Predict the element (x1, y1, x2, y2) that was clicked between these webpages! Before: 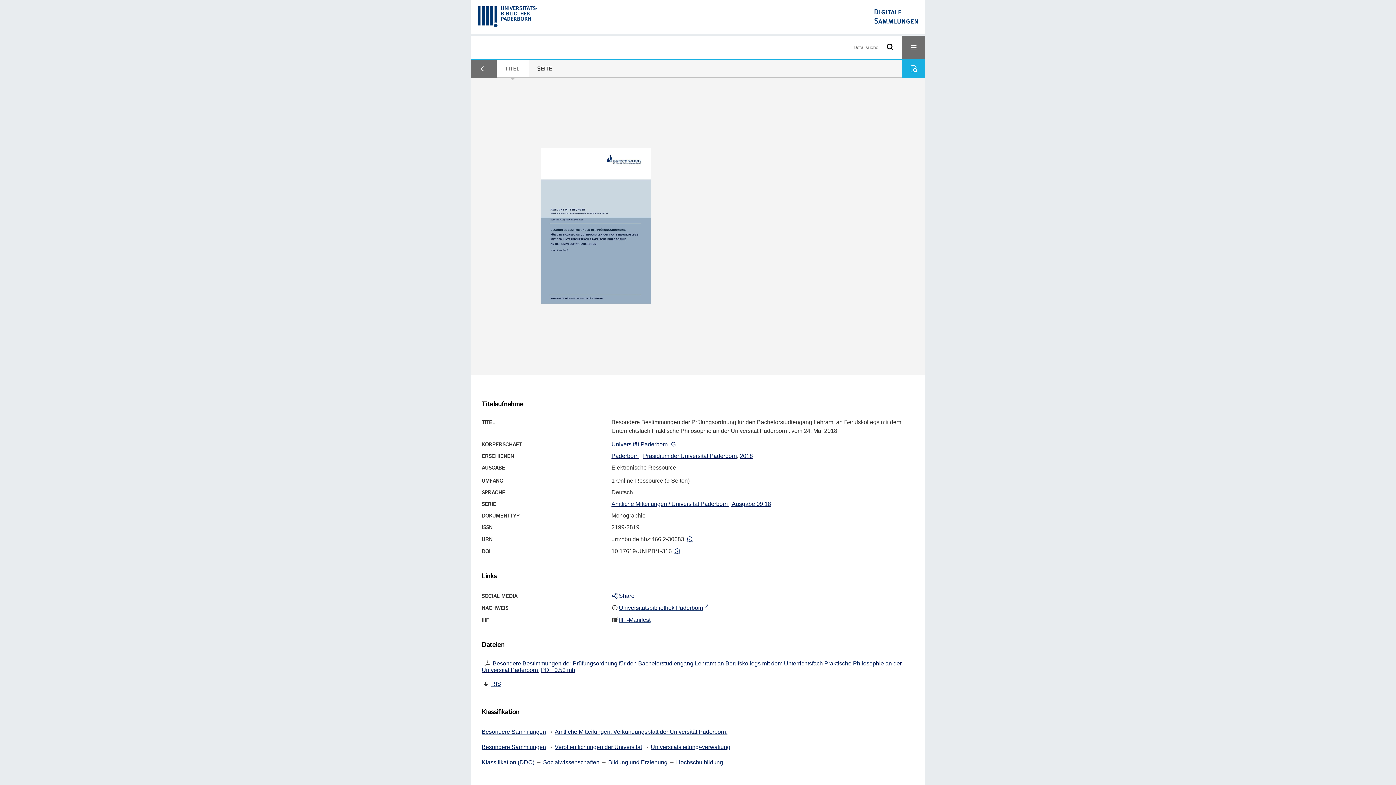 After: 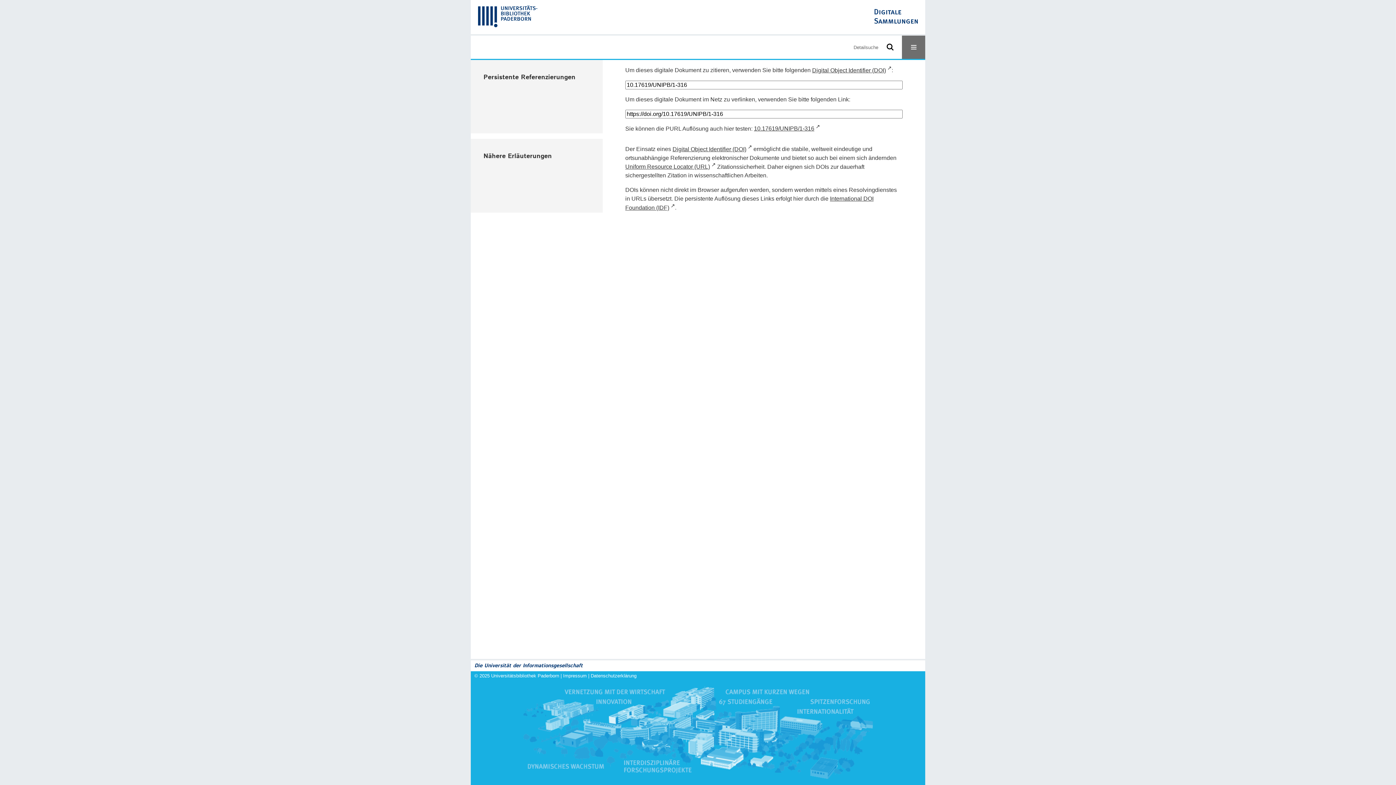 Action: bbox: (673, 548, 681, 556)